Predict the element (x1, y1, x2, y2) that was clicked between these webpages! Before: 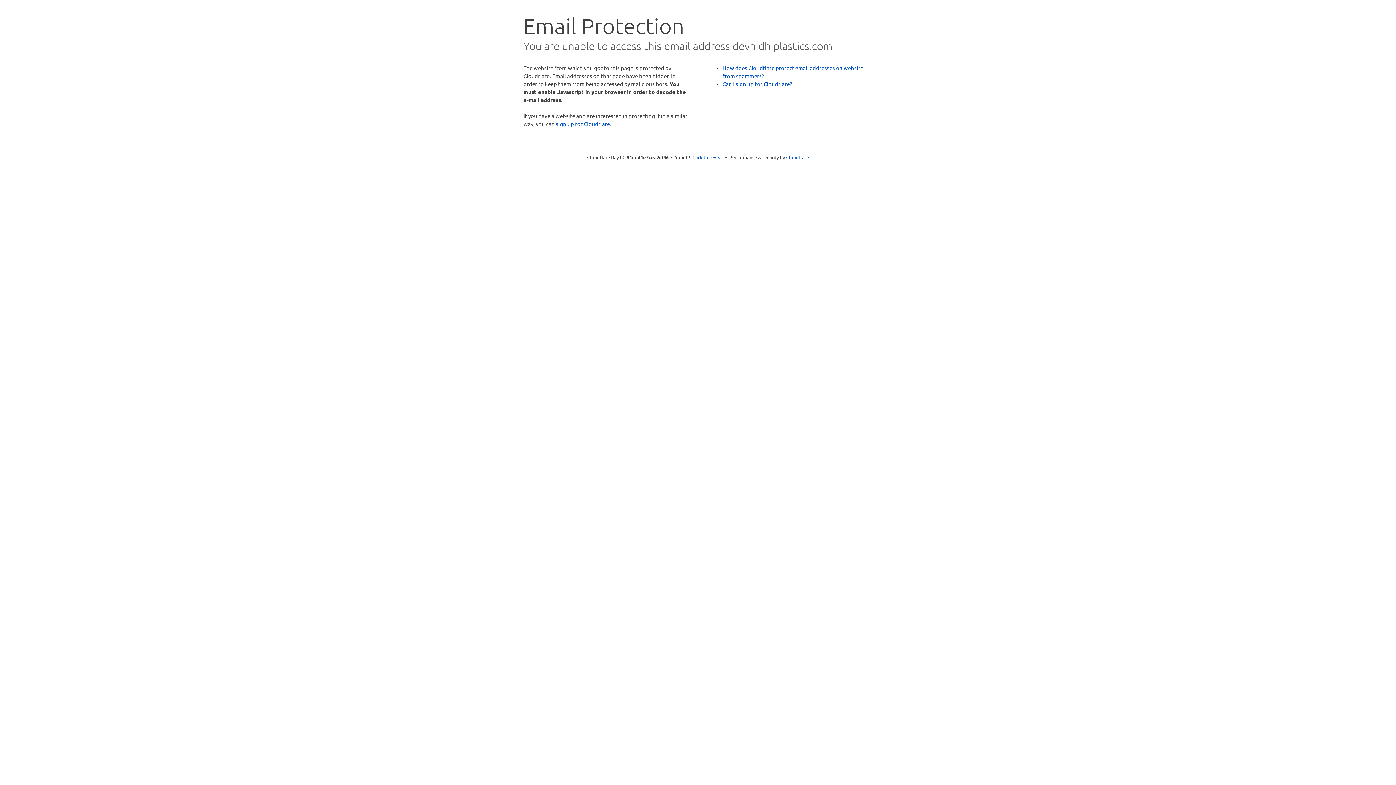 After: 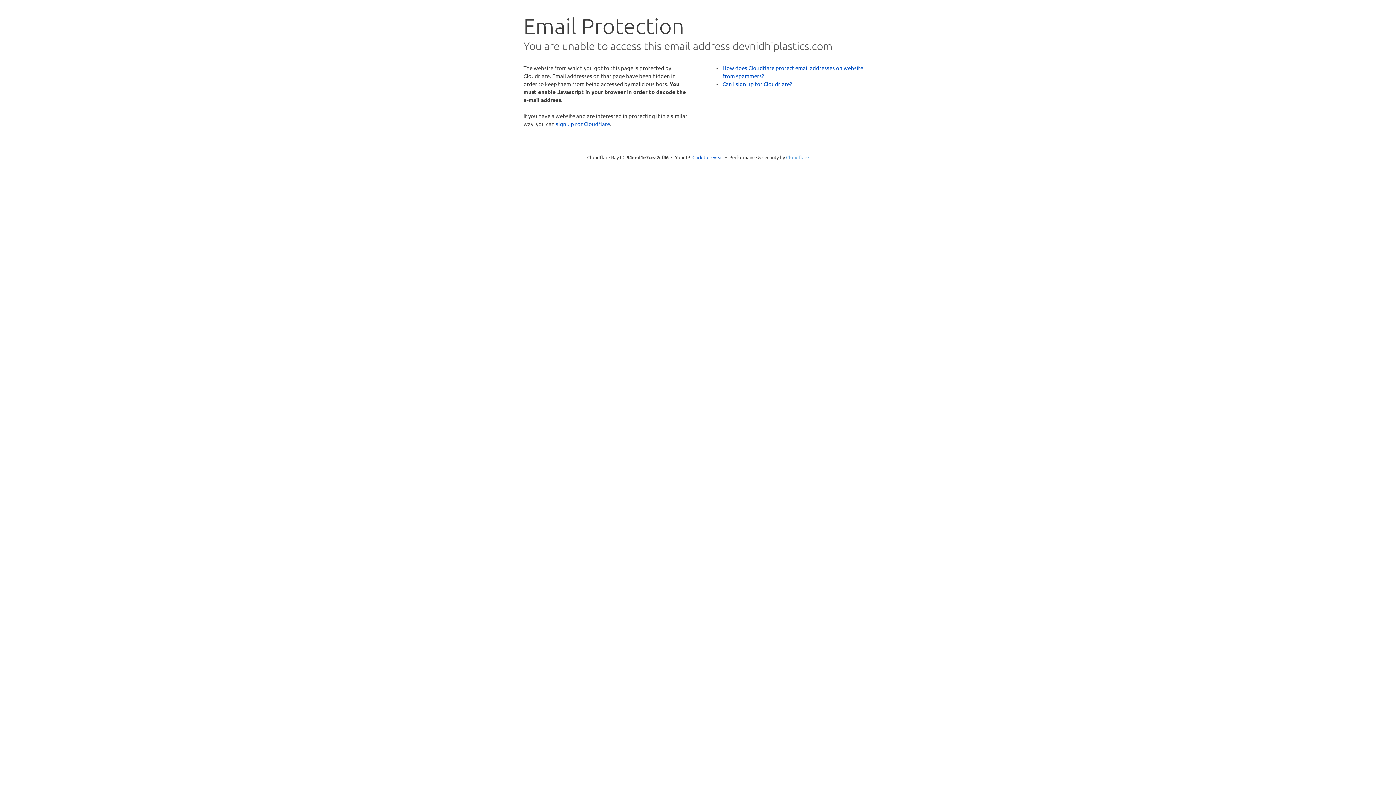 Action: label: Cloudflare bbox: (786, 154, 809, 160)